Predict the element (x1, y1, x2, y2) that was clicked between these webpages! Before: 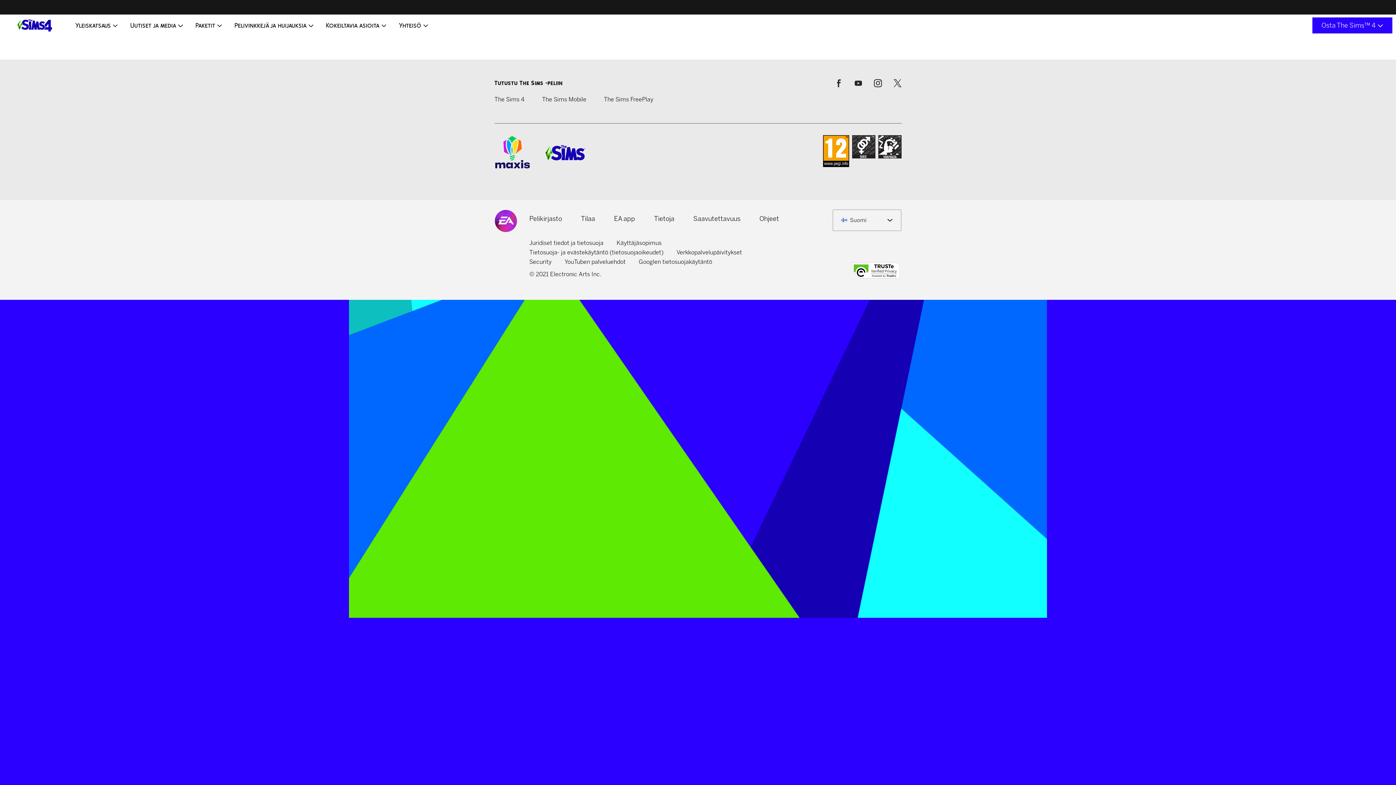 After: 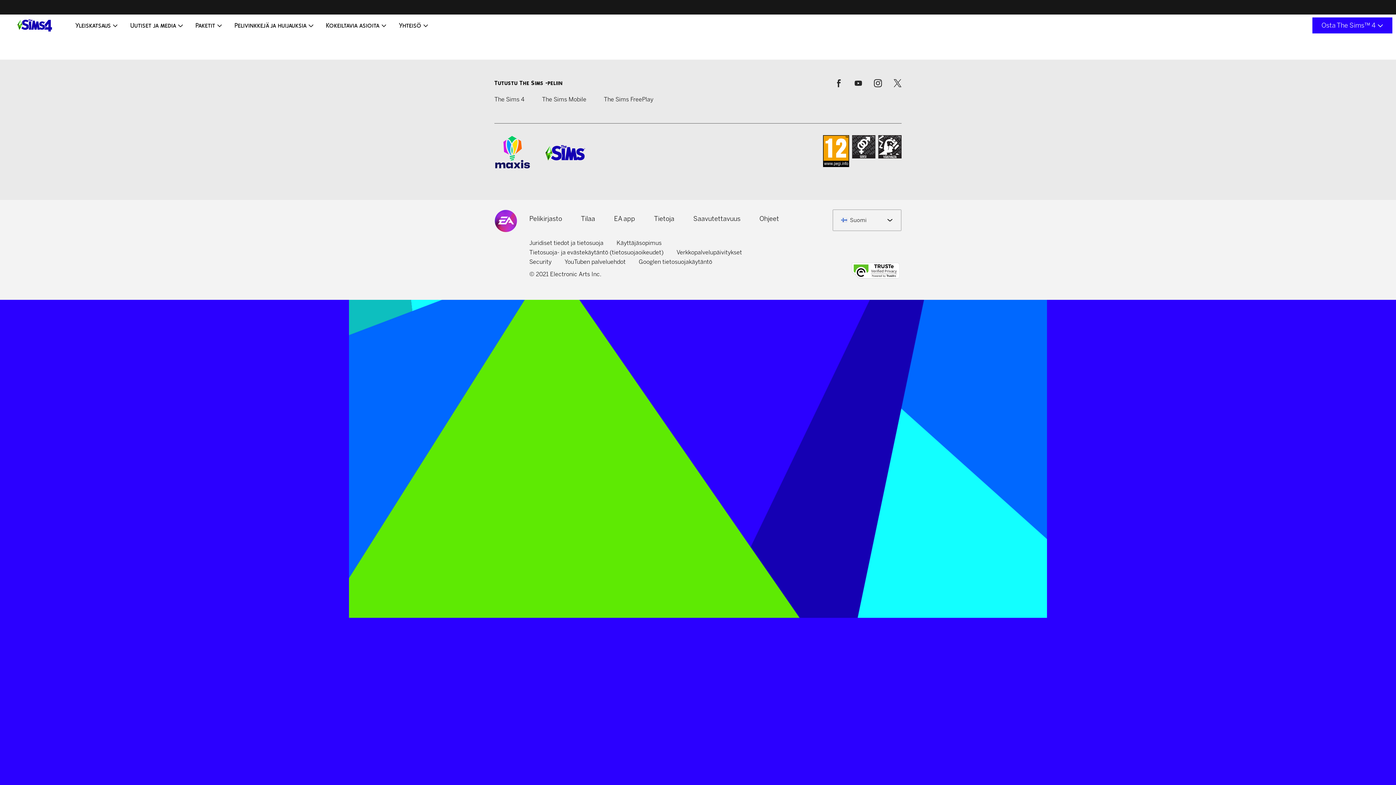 Action: bbox: (850, 267, 901, 272)